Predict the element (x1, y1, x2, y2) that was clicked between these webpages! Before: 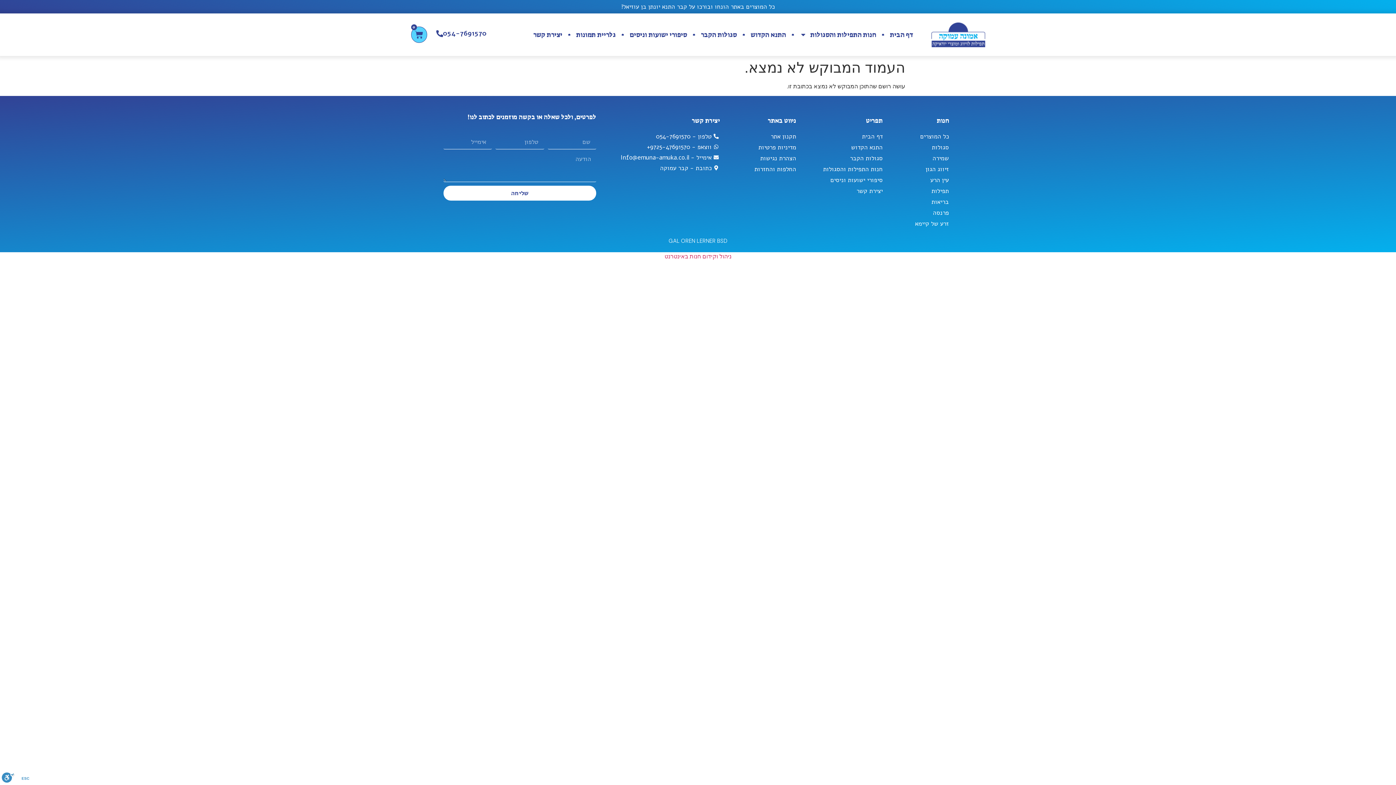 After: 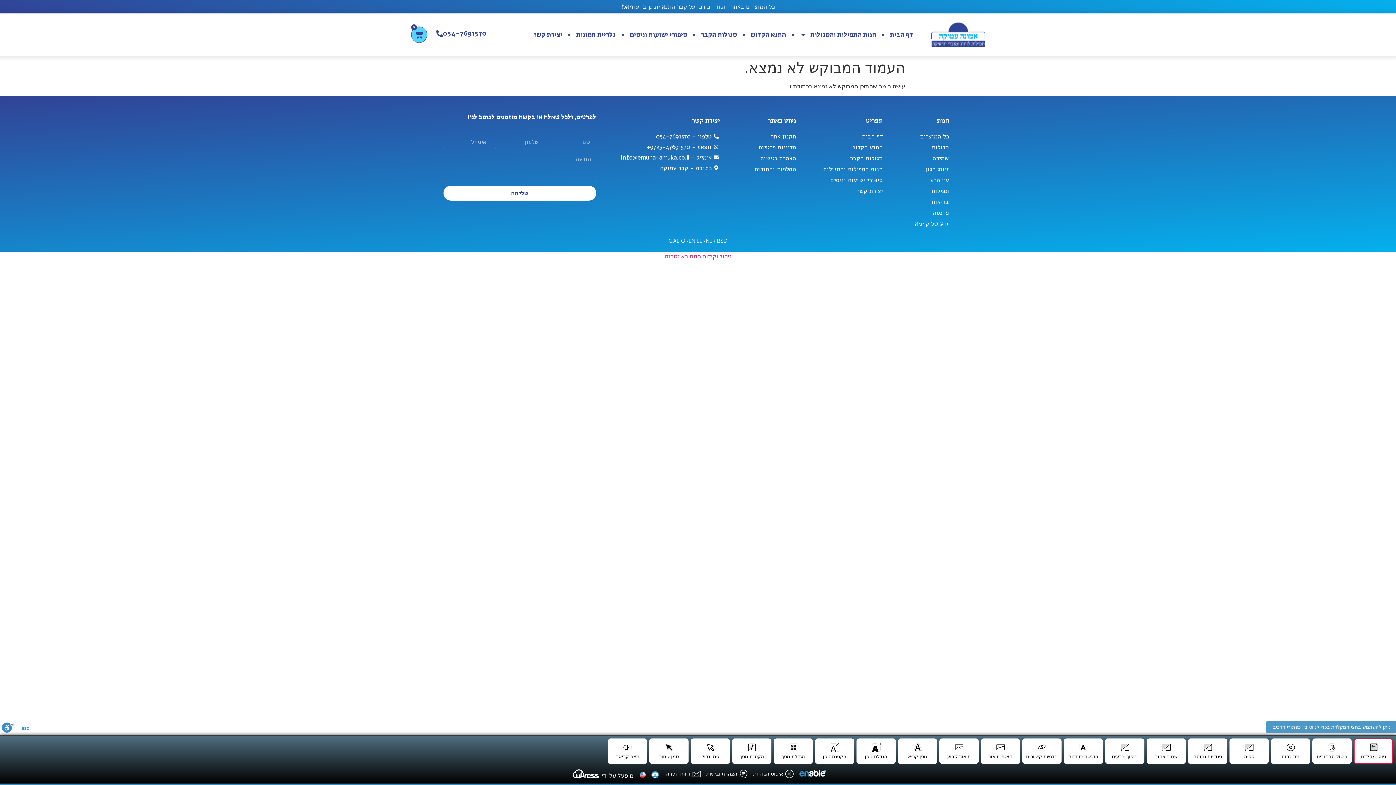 Action: label: סרגל נגישות bbox: (1, 772, 14, 785)